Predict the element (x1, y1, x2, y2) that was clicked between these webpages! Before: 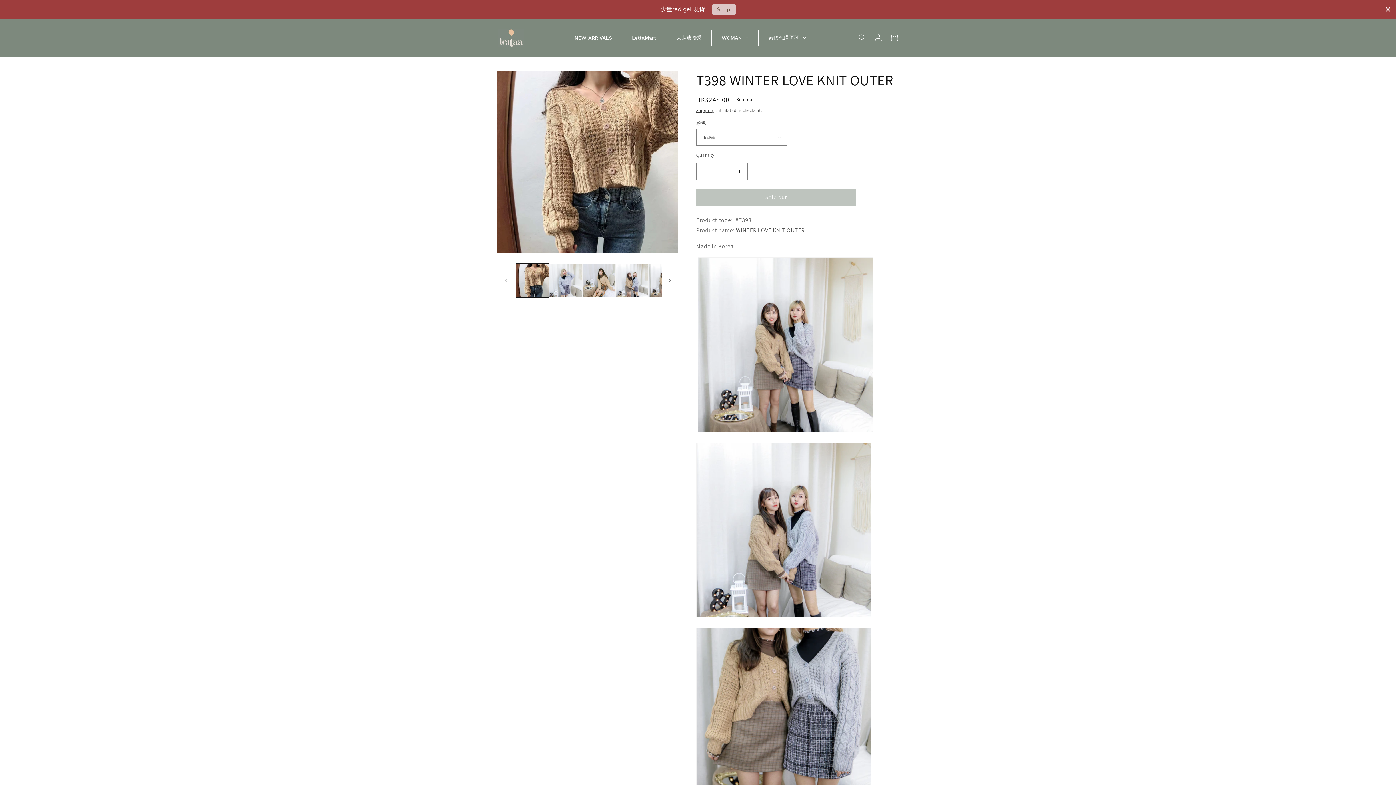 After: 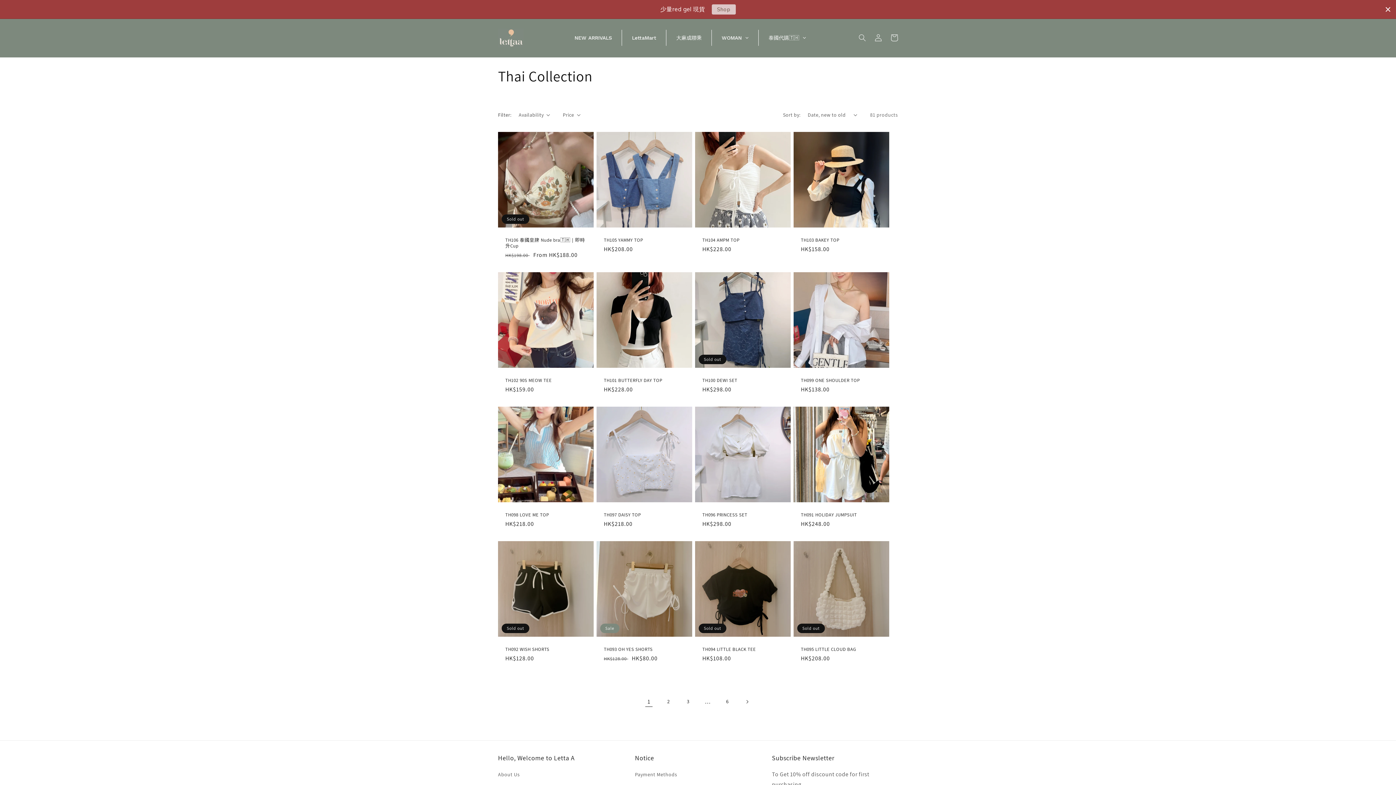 Action: bbox: (759, 29, 816, 45) label: 泰國代購🇹🇭